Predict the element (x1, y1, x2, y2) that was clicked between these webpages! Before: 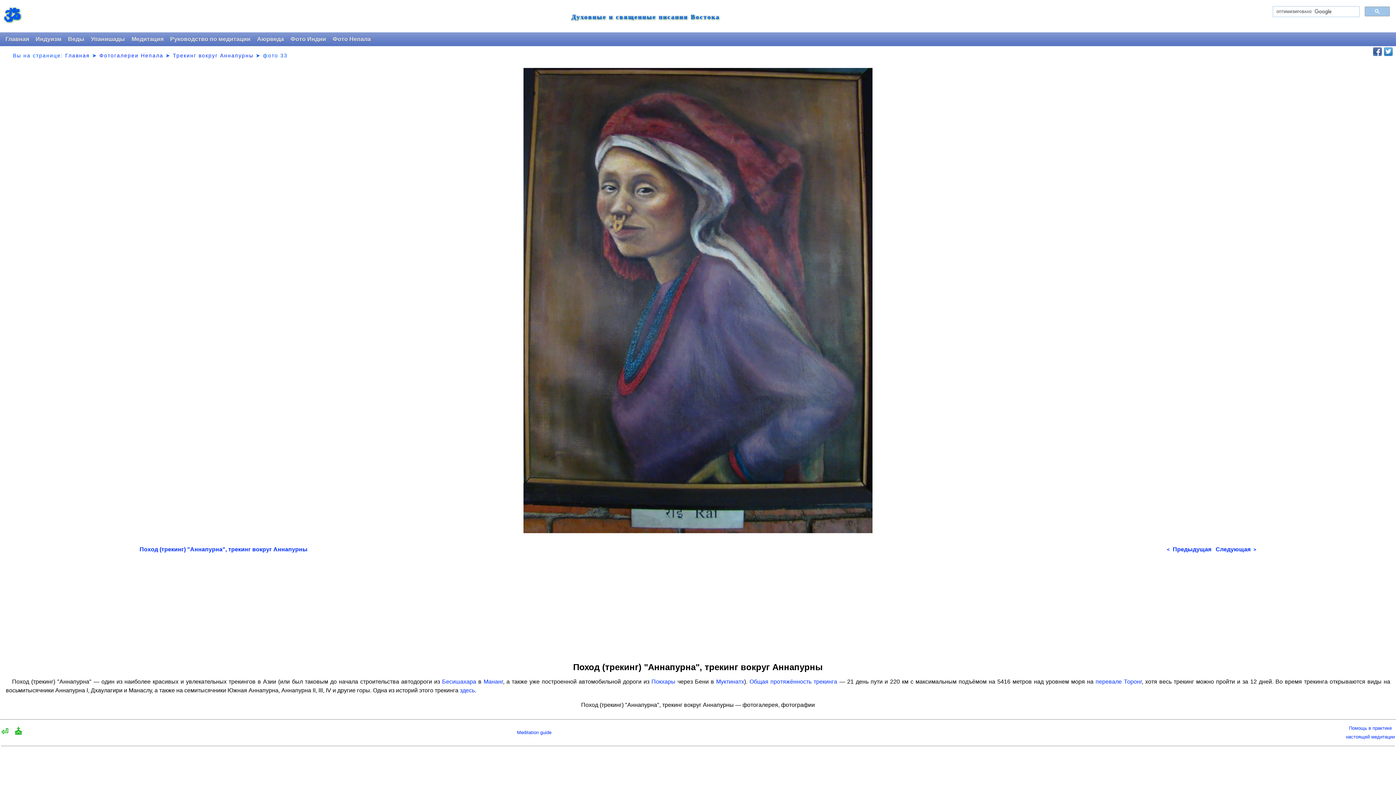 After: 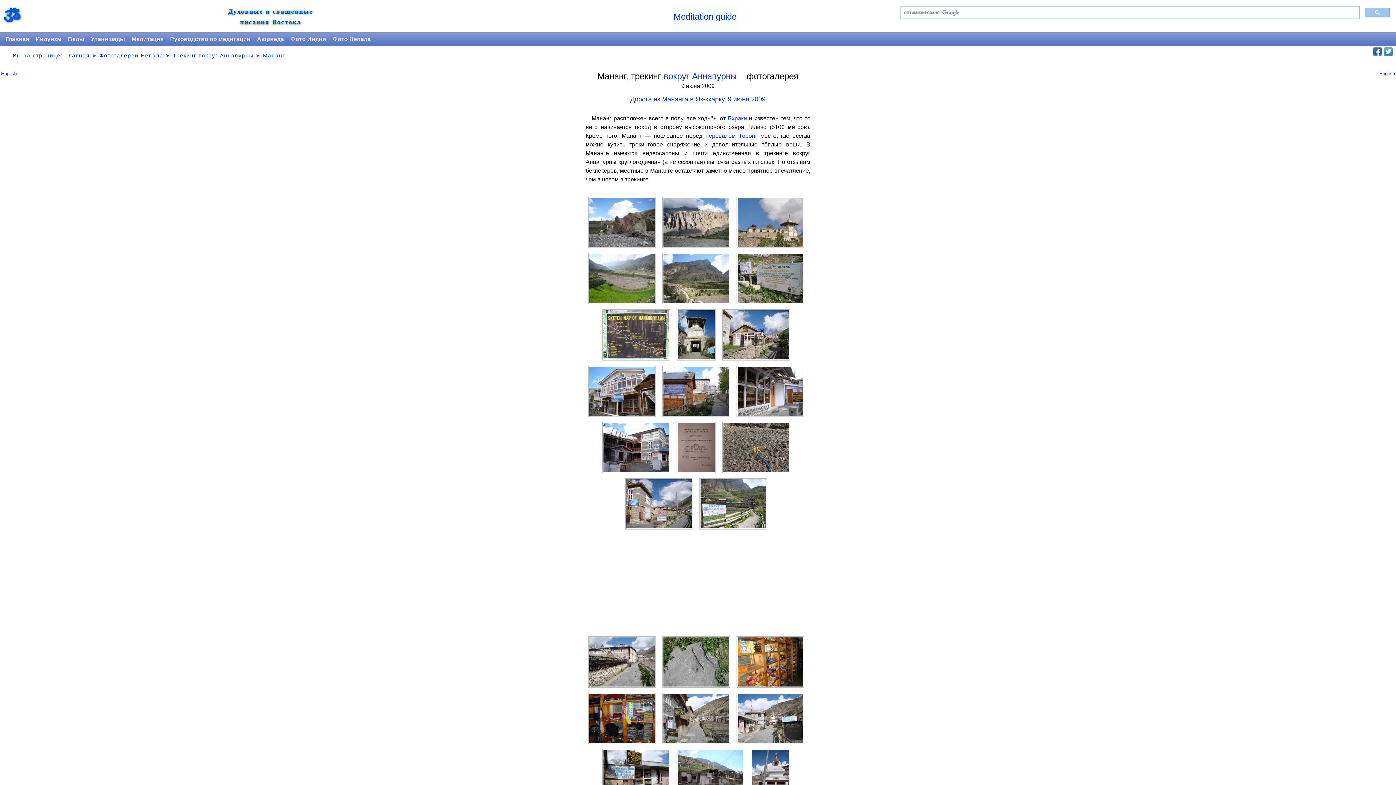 Action: bbox: (483, 678, 503, 685) label: Мананг